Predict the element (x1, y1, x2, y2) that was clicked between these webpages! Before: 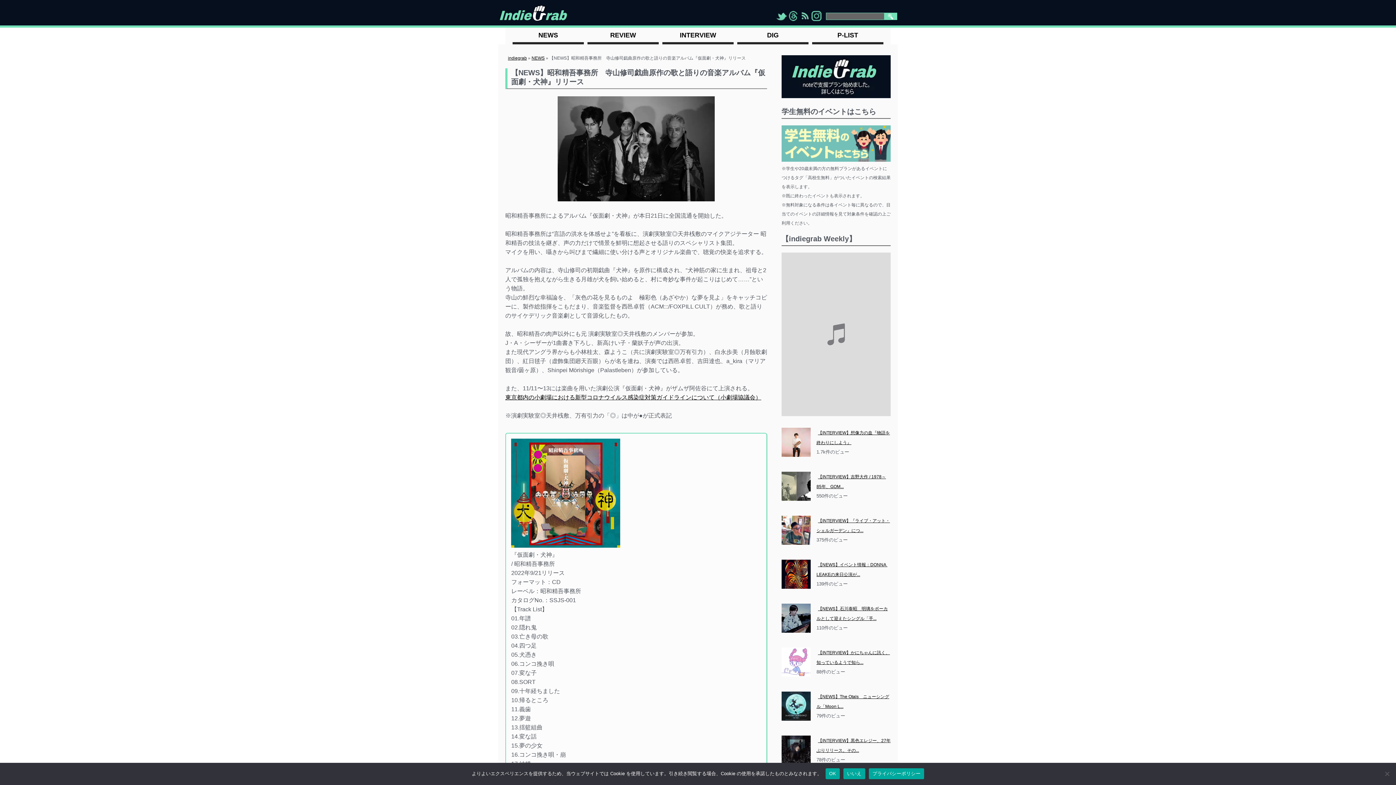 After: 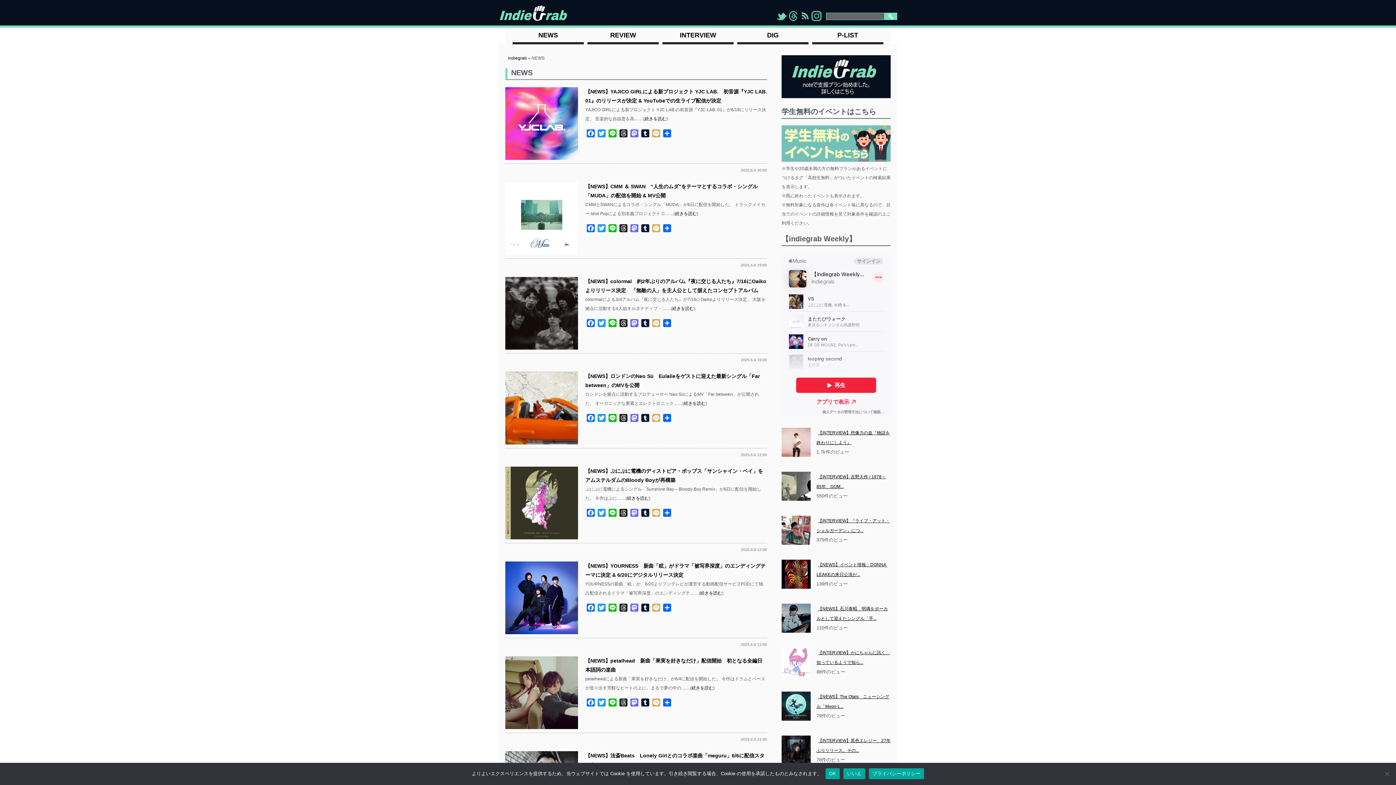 Action: bbox: (512, 27, 584, 42) label: NEWS